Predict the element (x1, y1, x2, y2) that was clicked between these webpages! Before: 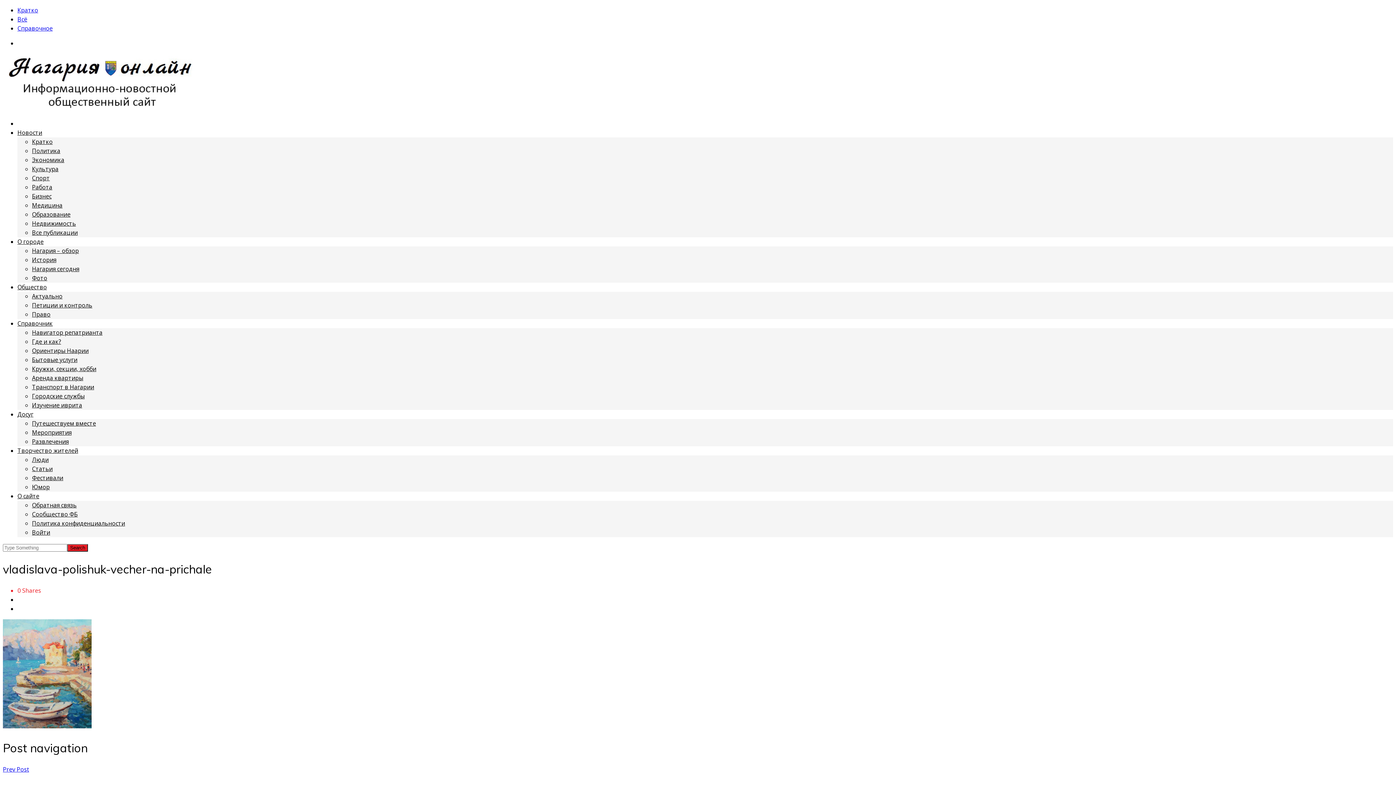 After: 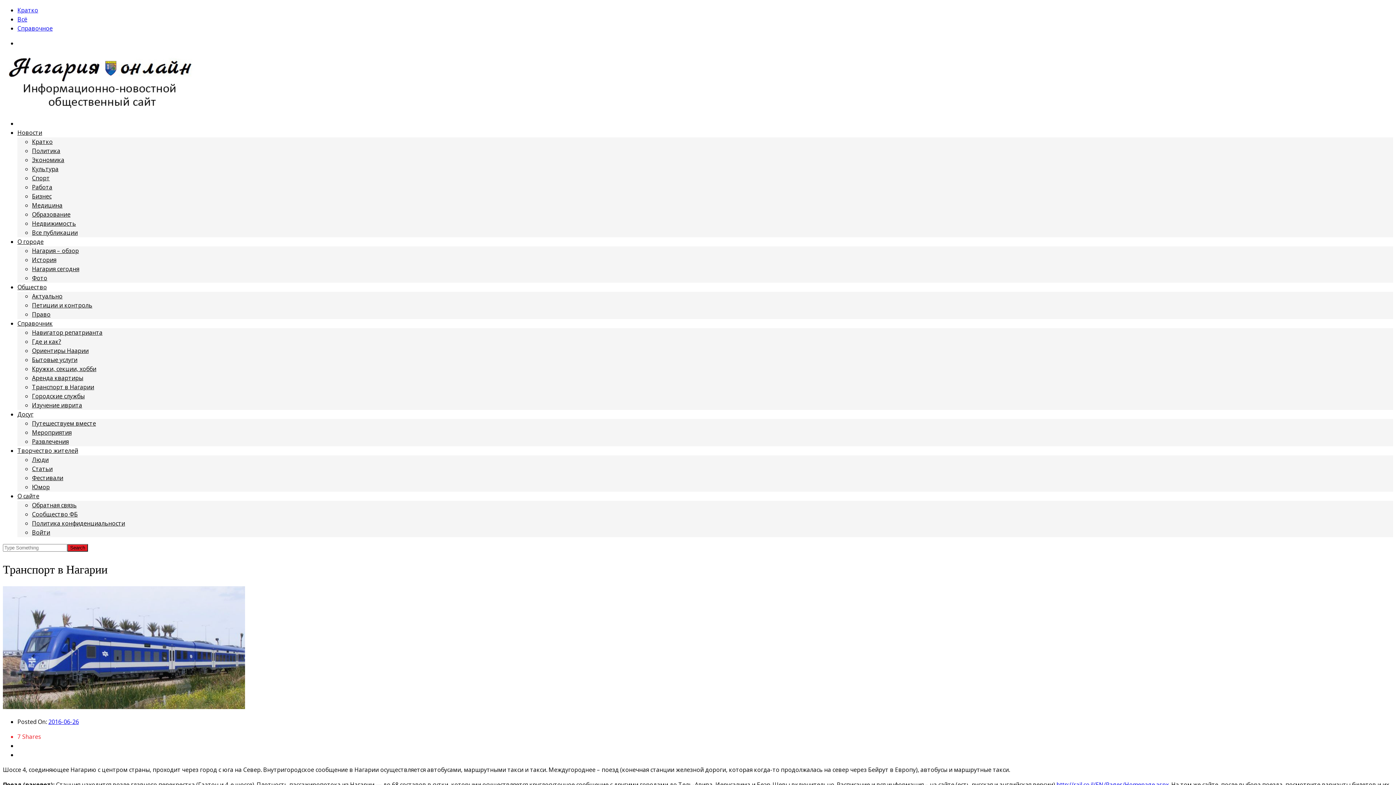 Action: label: Транспорт в Нагарии bbox: (32, 383, 94, 391)